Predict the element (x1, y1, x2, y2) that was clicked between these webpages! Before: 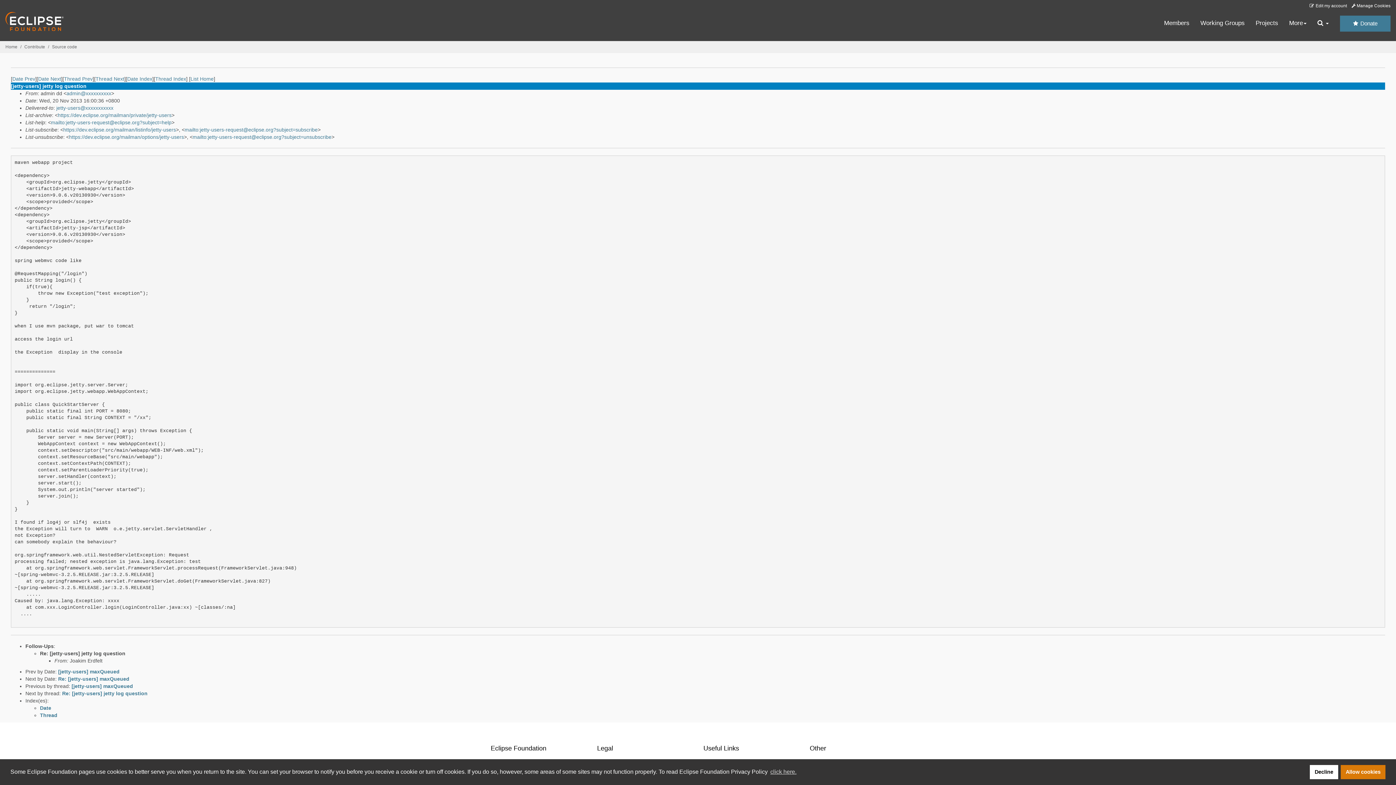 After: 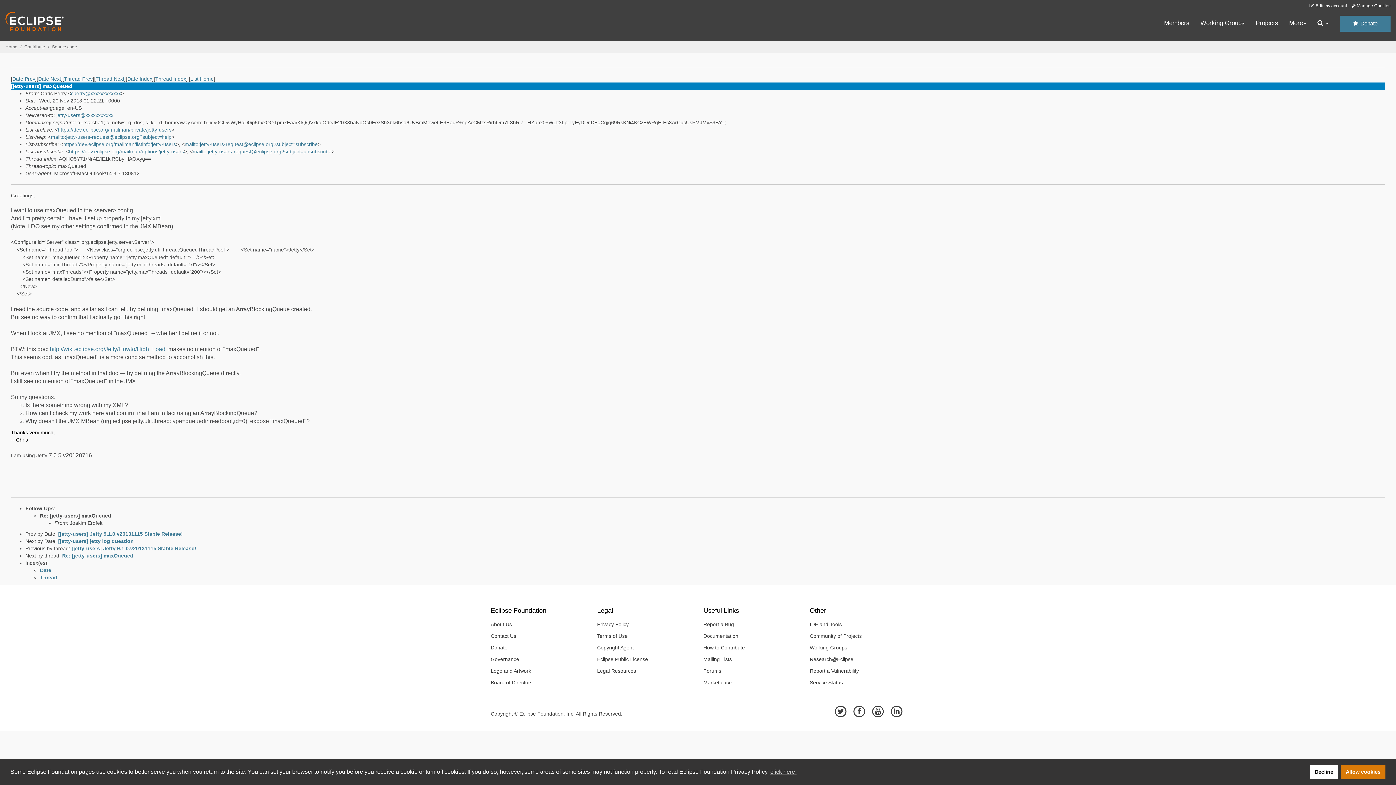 Action: bbox: (71, 683, 133, 689) label: [jetty-users] maxQueued